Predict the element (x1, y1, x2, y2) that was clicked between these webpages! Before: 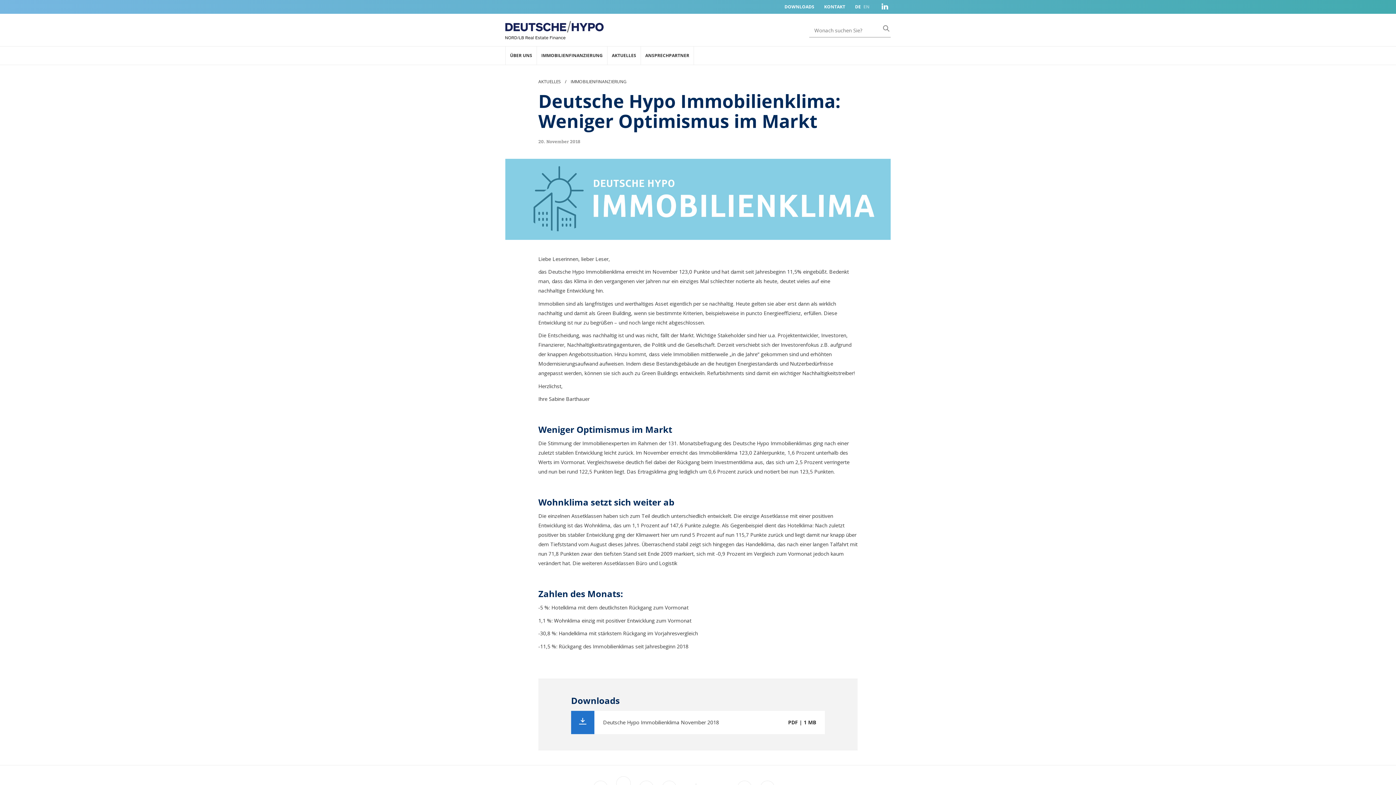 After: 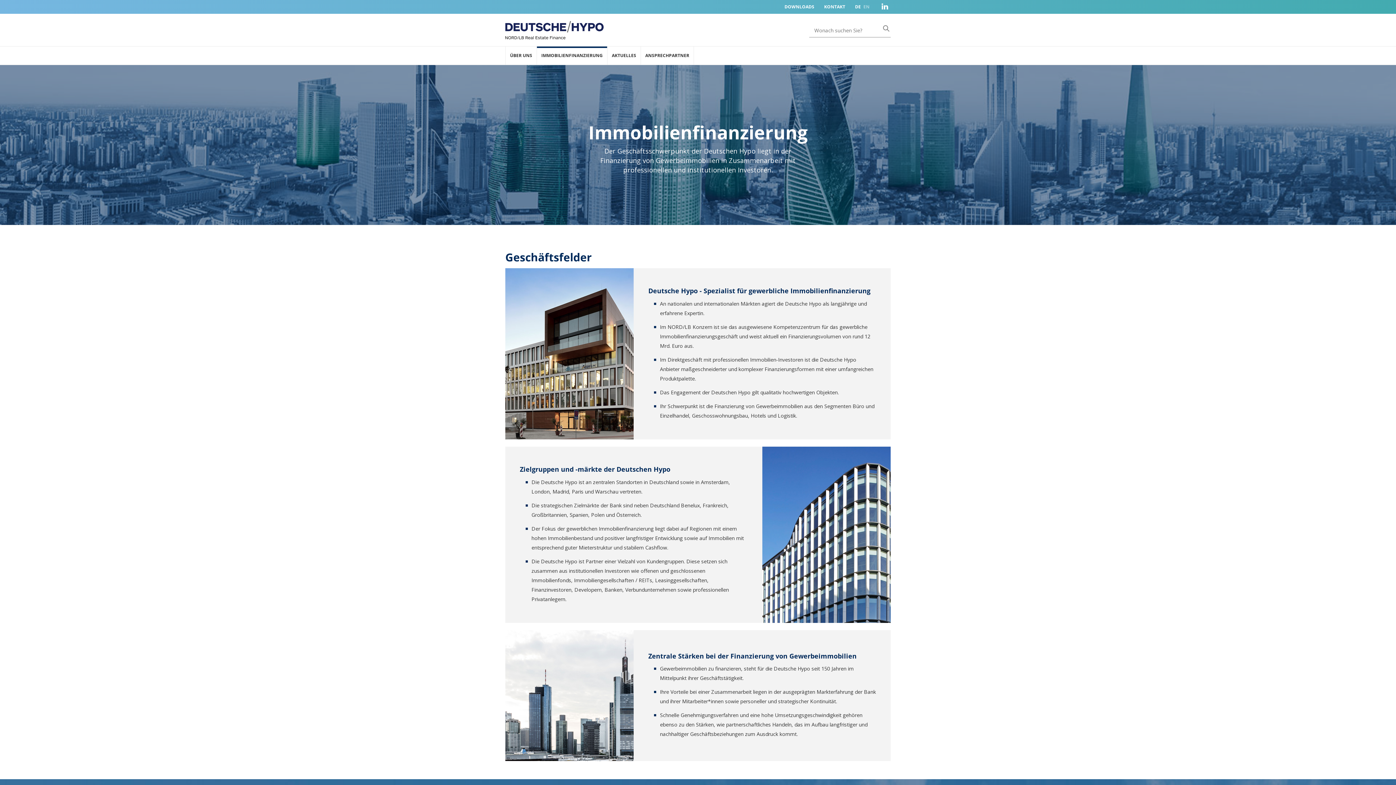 Action: label: IMMOBILIENFINANZIERUNG bbox: (537, 46, 605, 64)